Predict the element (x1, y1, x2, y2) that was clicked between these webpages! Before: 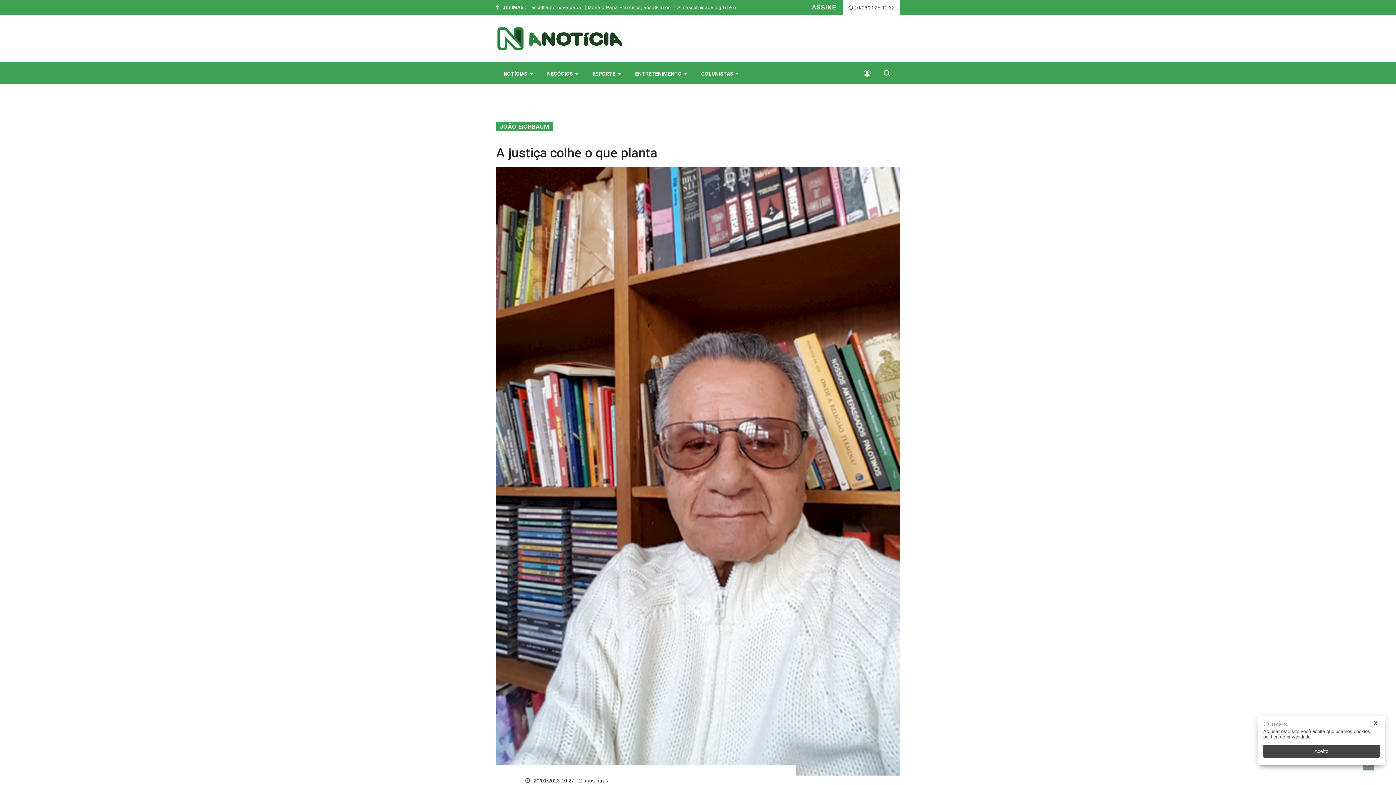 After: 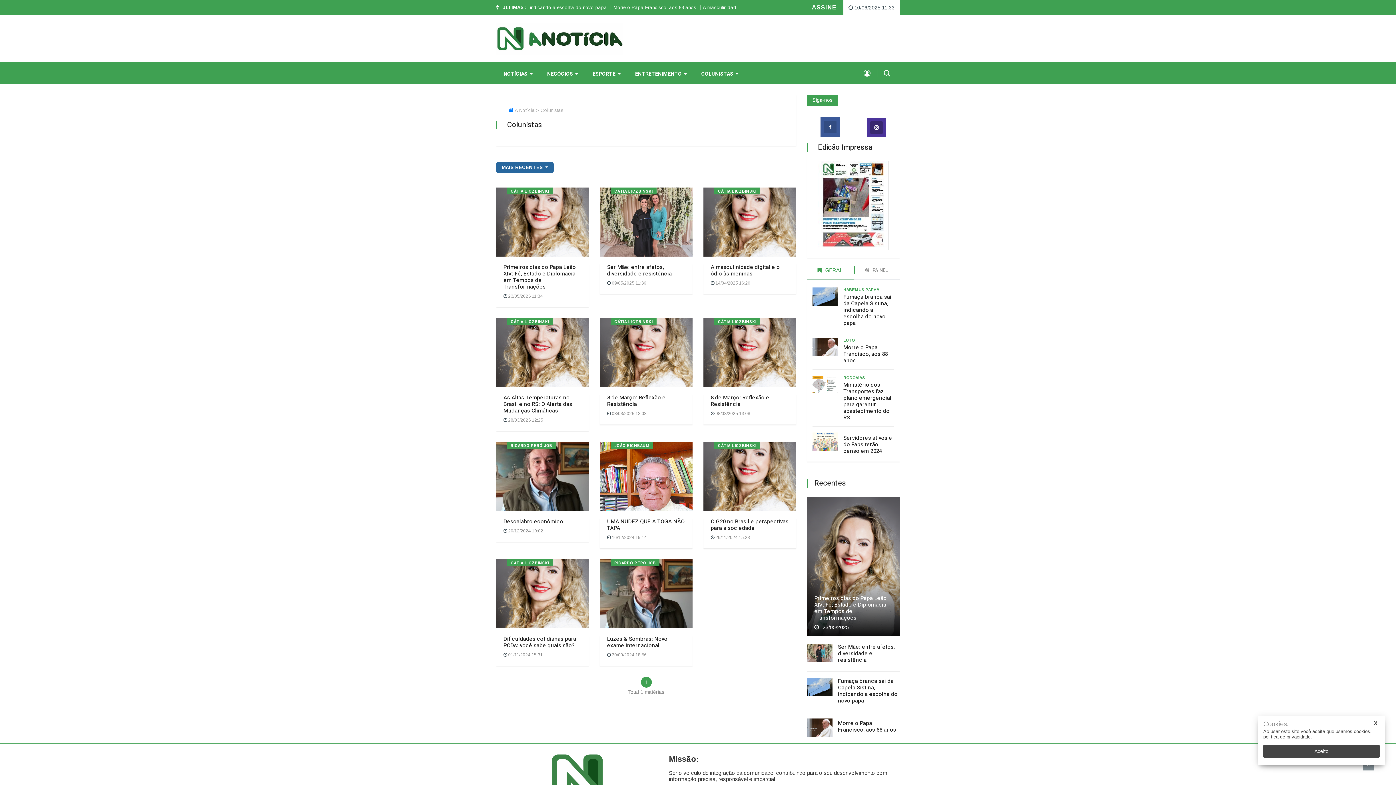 Action: label: COLUNISTAS bbox: (694, 62, 745, 84)